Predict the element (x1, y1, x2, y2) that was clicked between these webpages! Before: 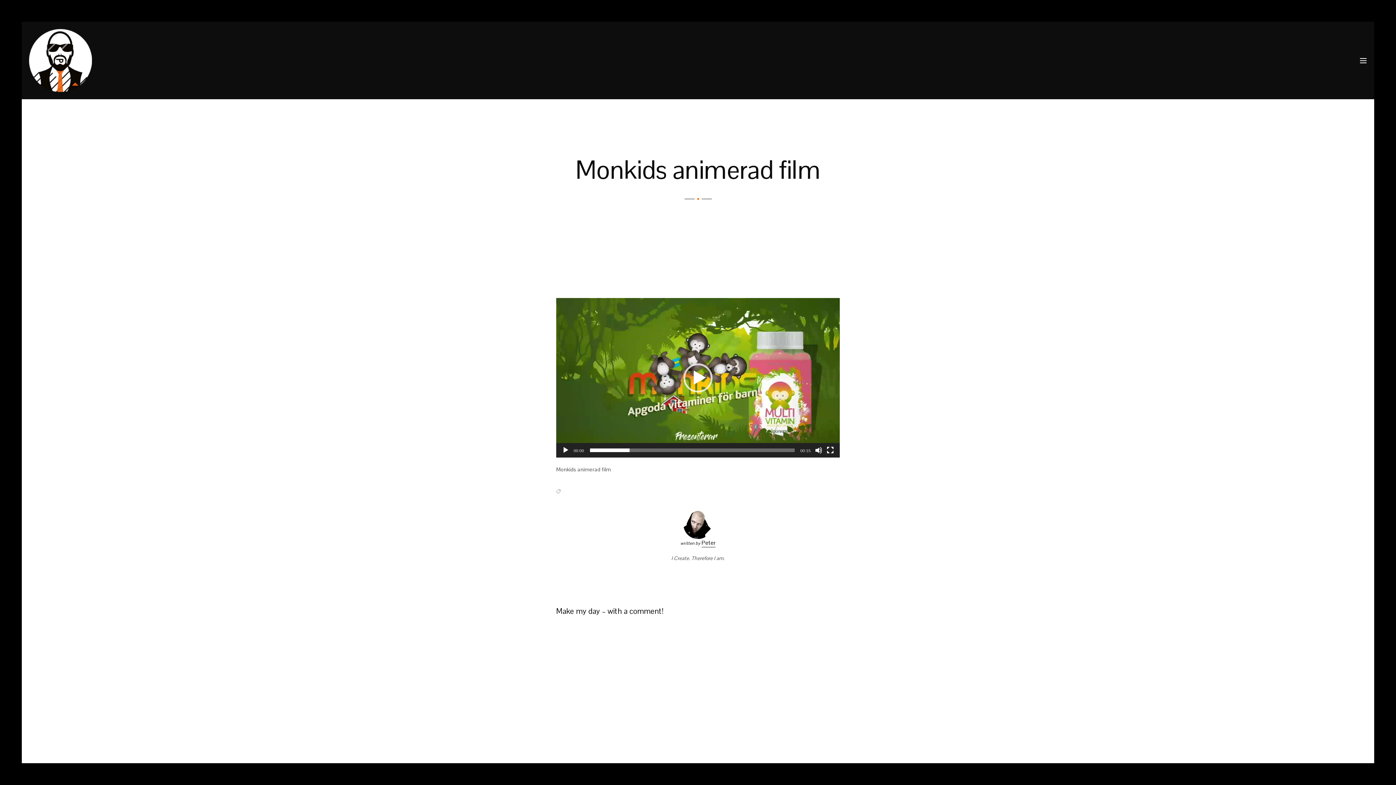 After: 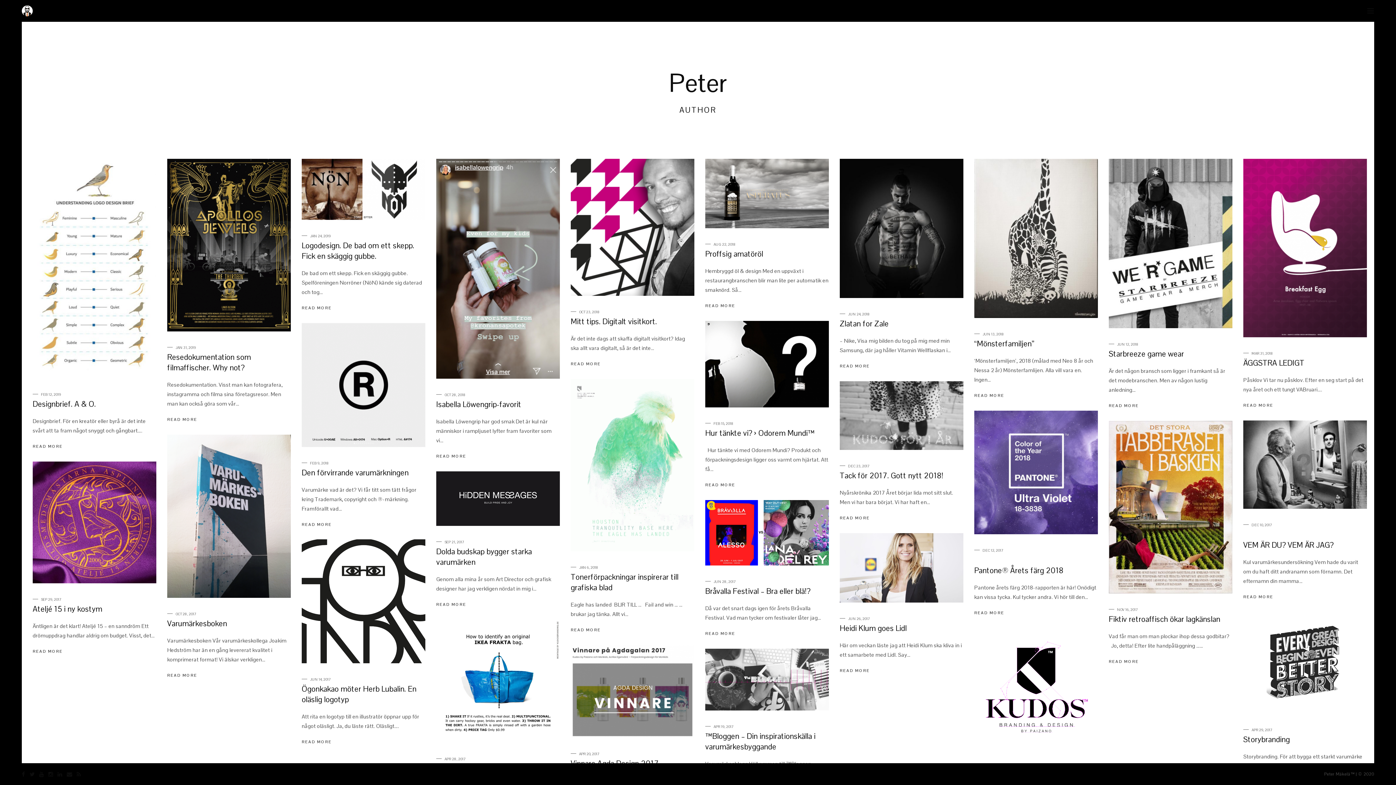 Action: bbox: (683, 511, 712, 518)